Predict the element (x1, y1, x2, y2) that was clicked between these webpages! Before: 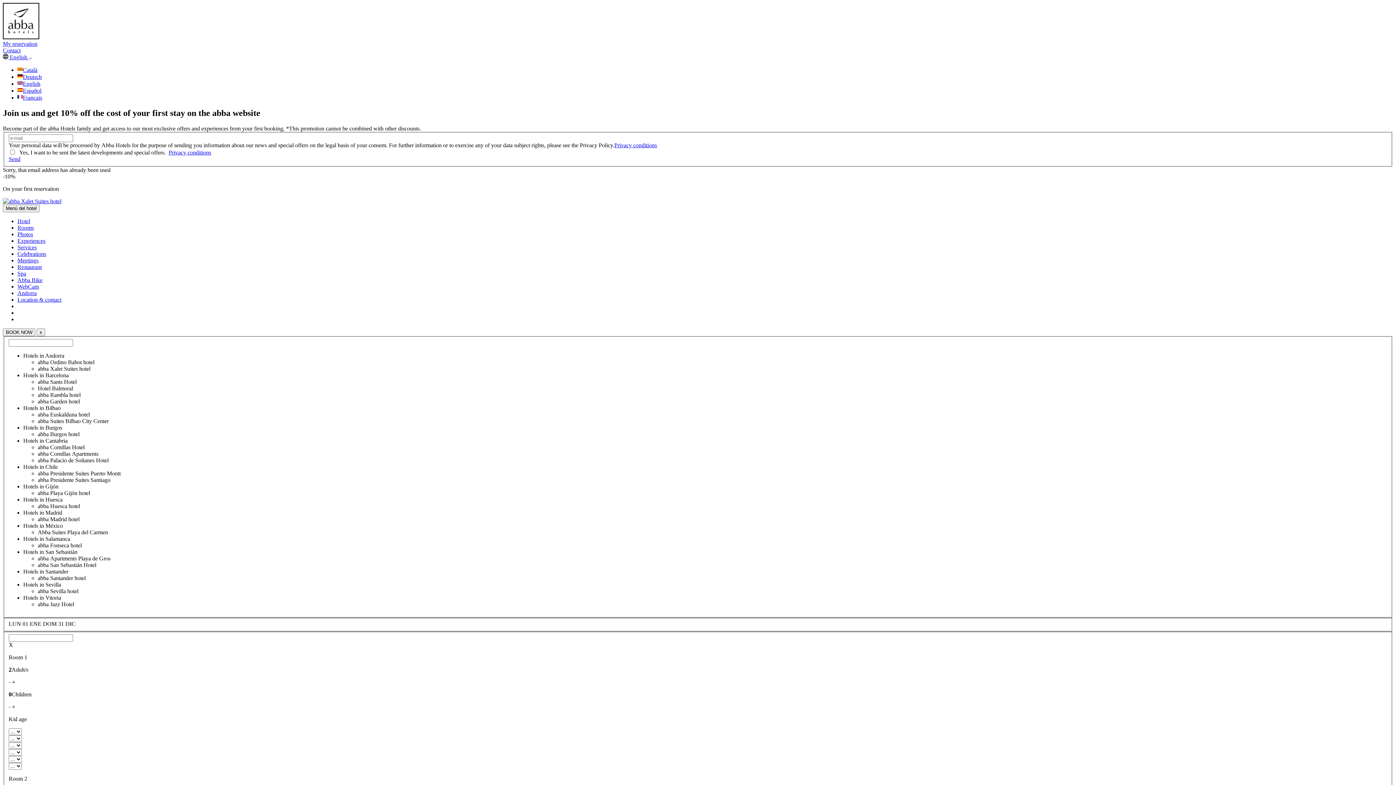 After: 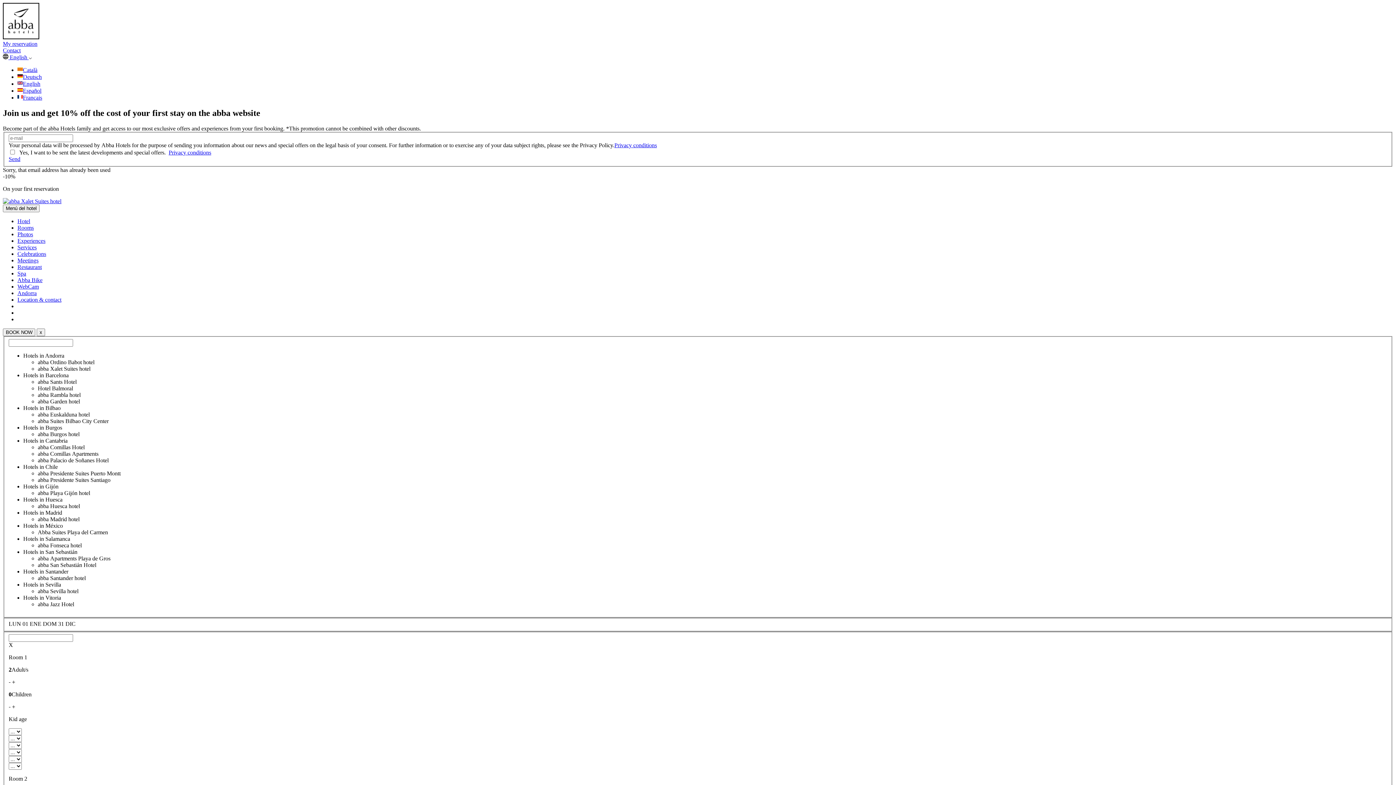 Action: bbox: (17, 224, 33, 231) label: Rooms